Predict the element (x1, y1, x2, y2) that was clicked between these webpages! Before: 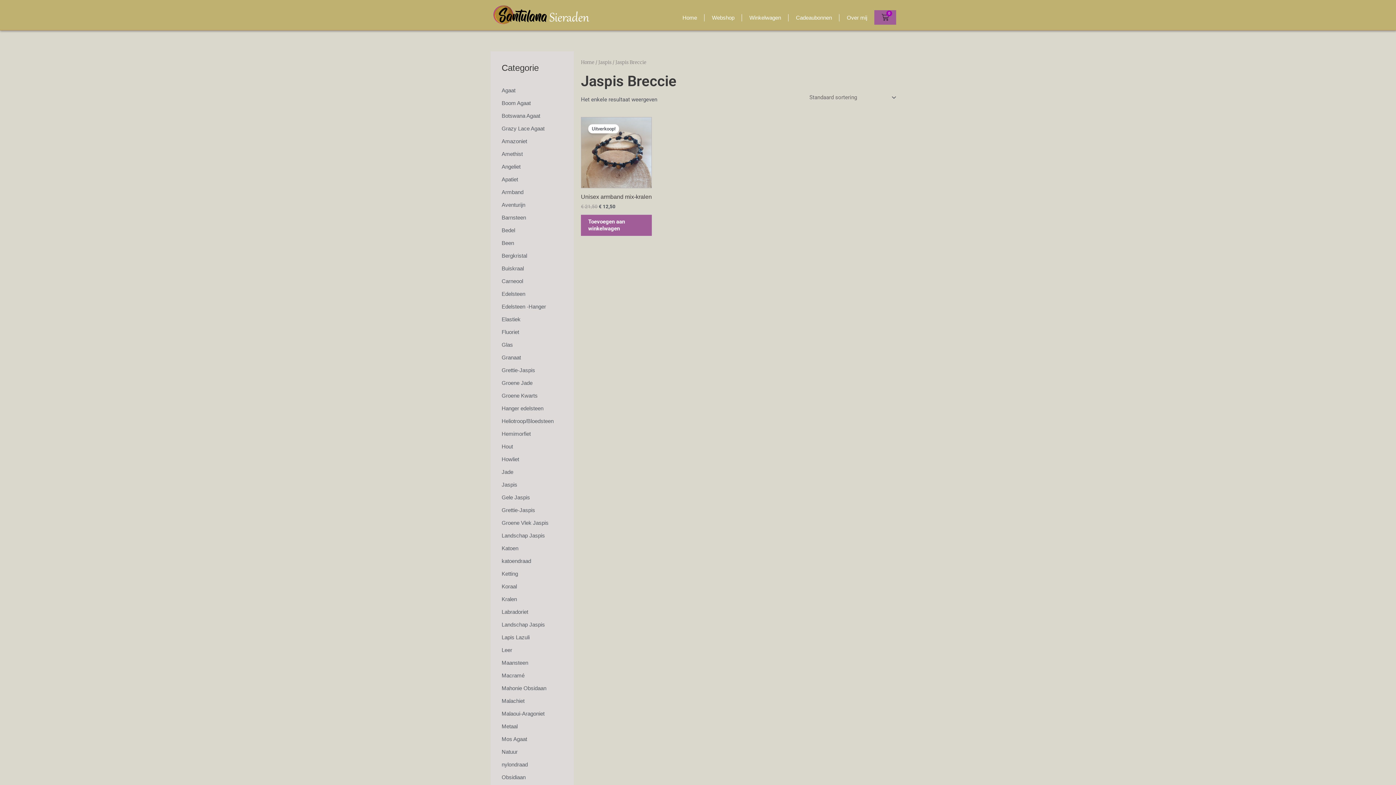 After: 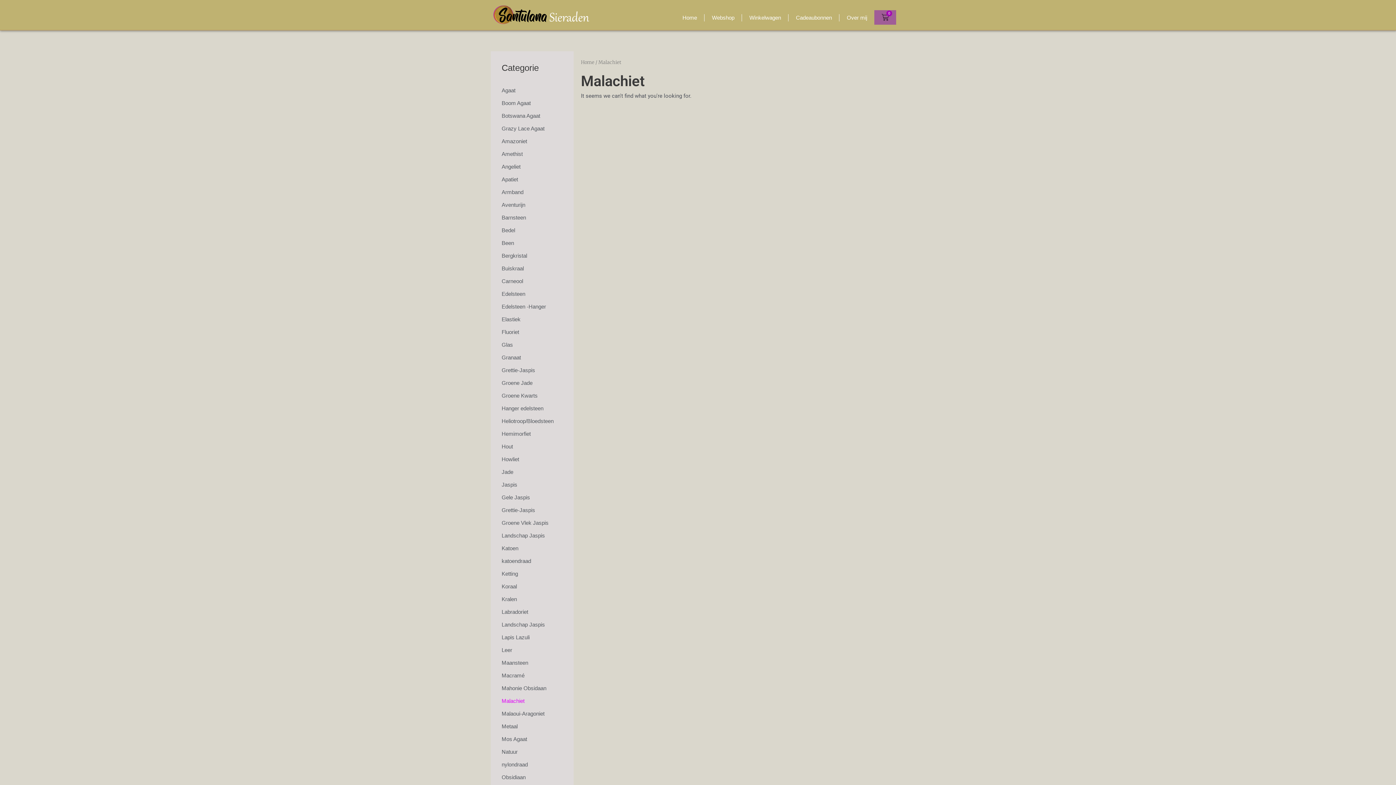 Action: bbox: (501, 697, 562, 705) label: Malachiet